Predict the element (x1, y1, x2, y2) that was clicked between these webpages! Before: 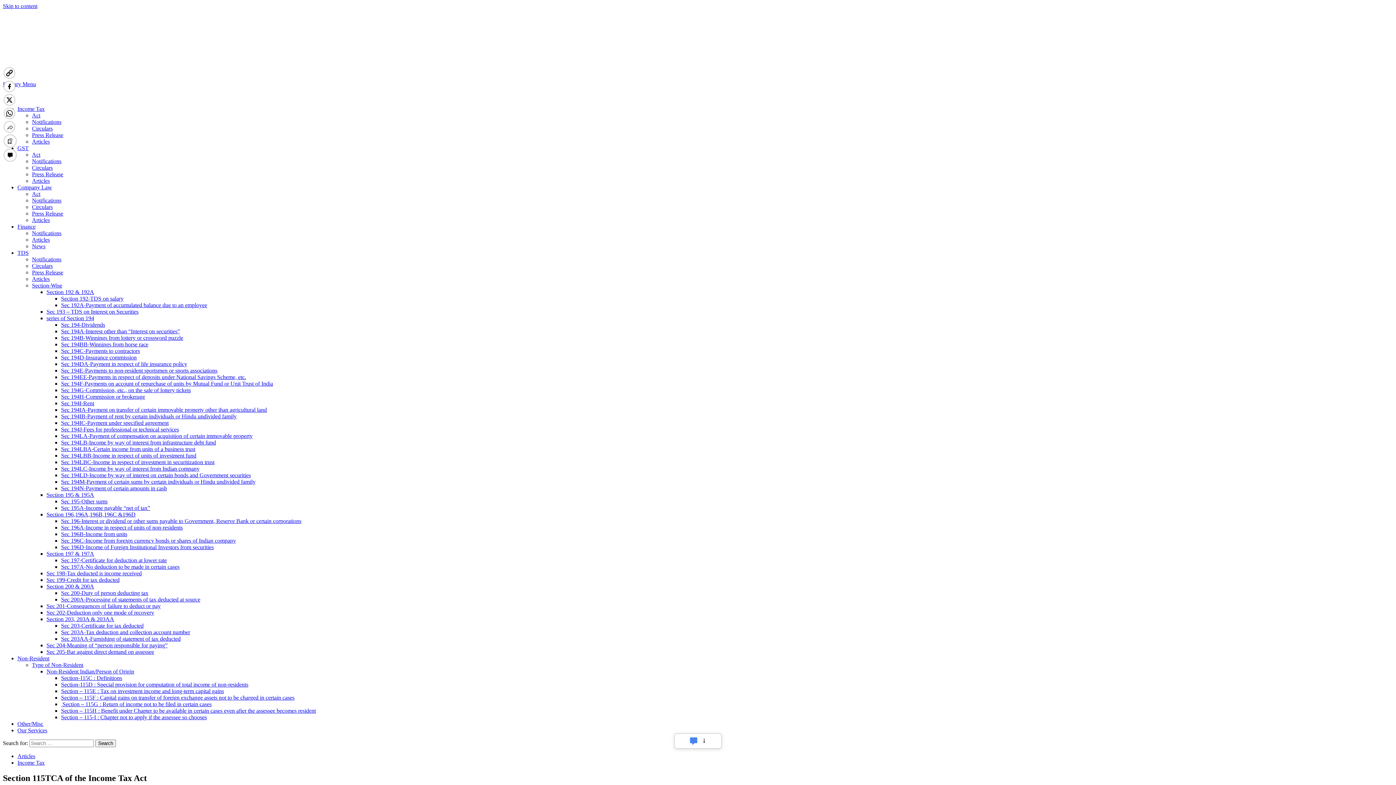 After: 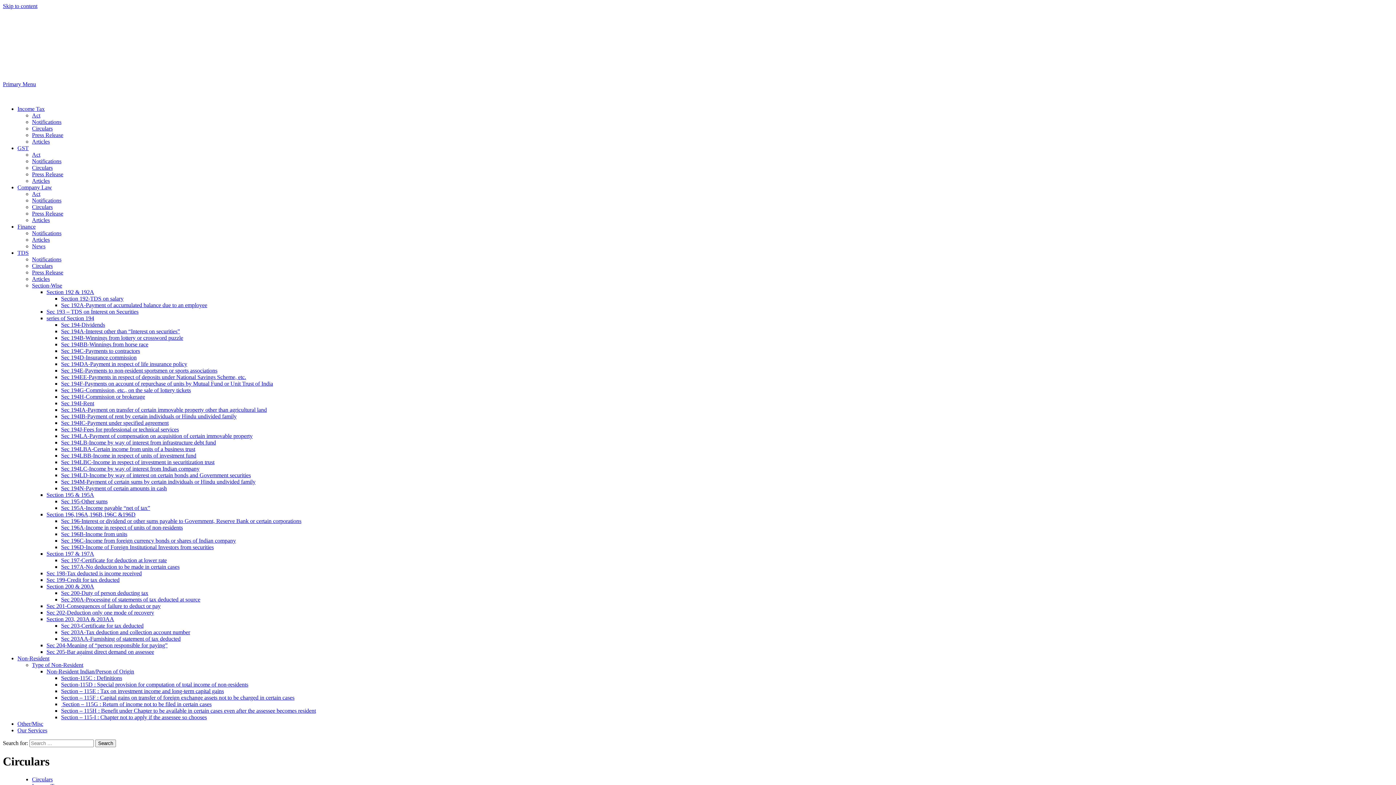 Action: label: Circulars bbox: (32, 125, 52, 131)